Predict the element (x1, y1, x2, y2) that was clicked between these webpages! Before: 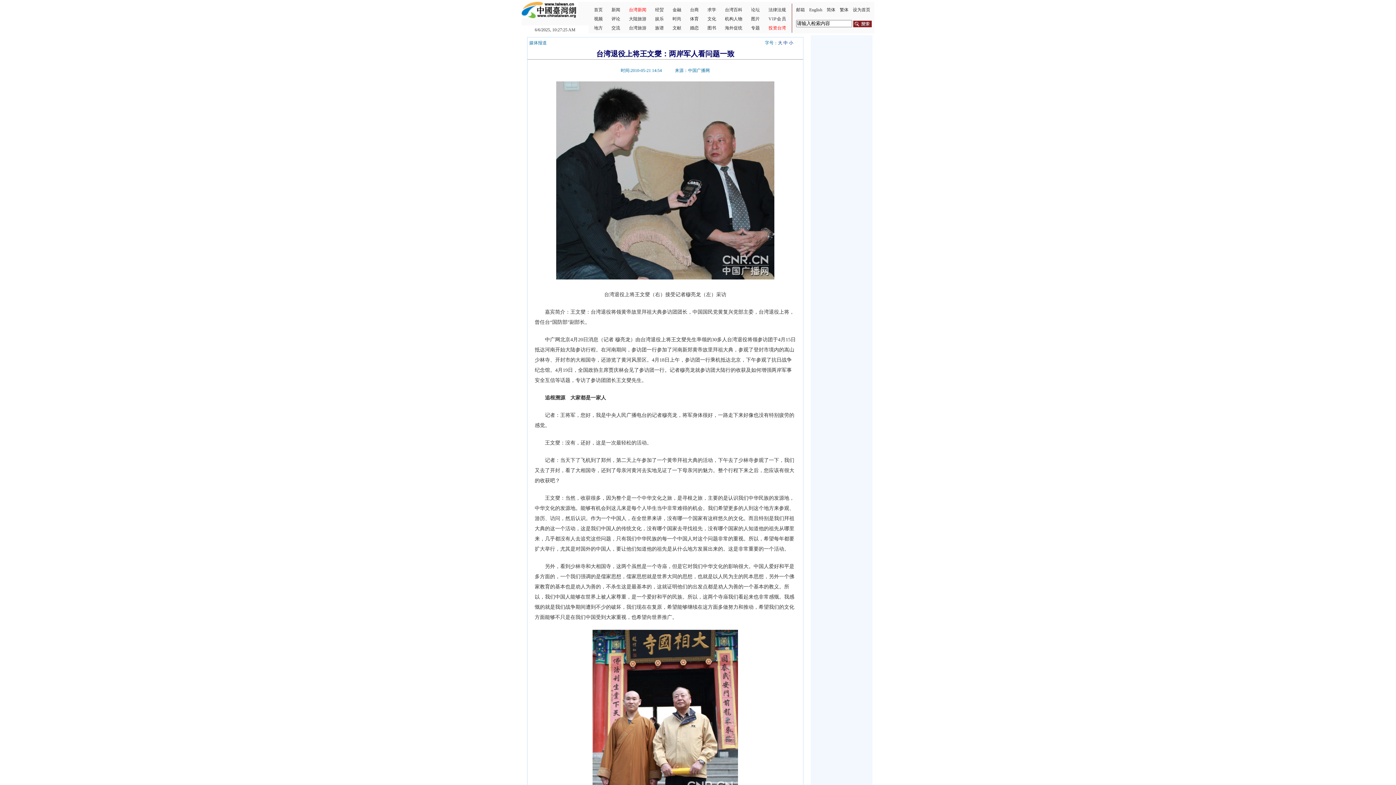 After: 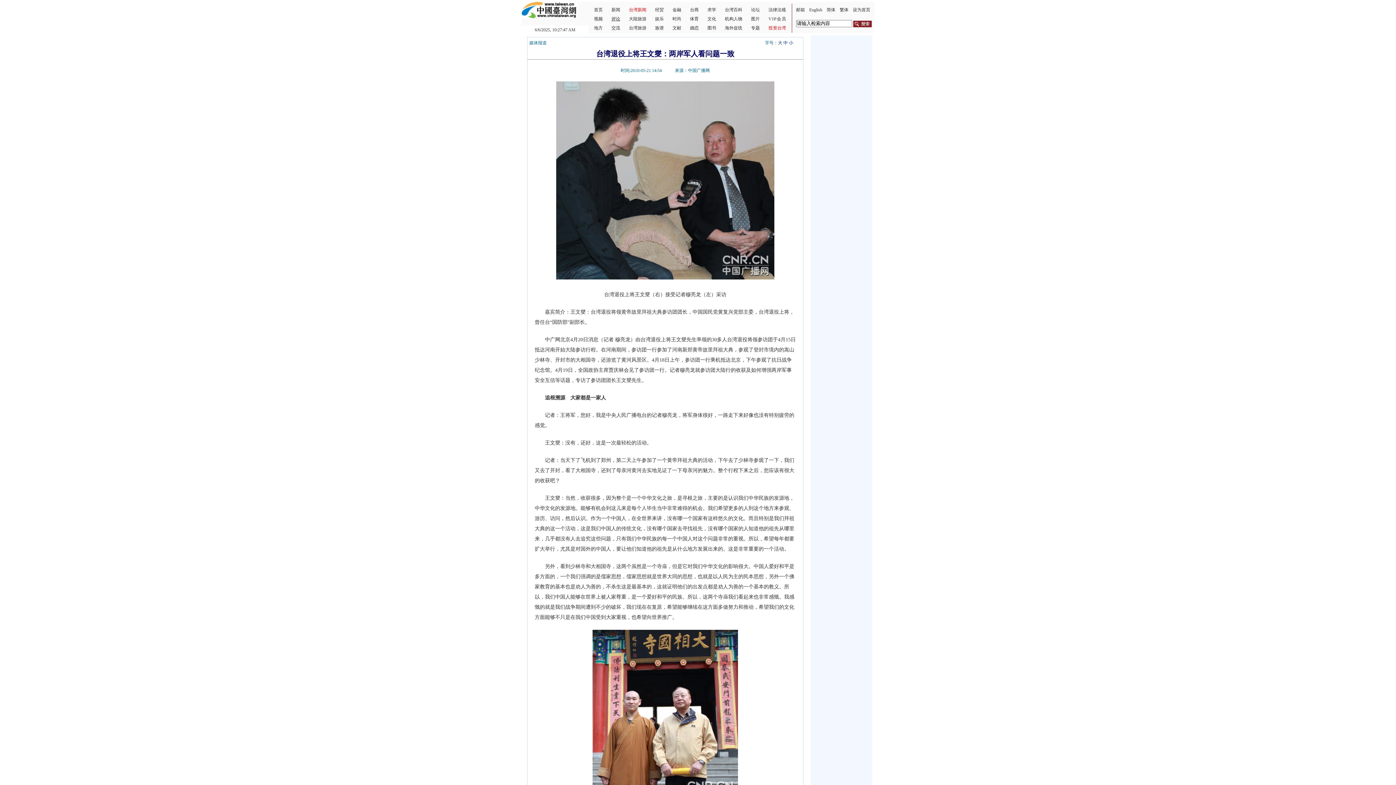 Action: label: 评论 bbox: (611, 16, 620, 21)